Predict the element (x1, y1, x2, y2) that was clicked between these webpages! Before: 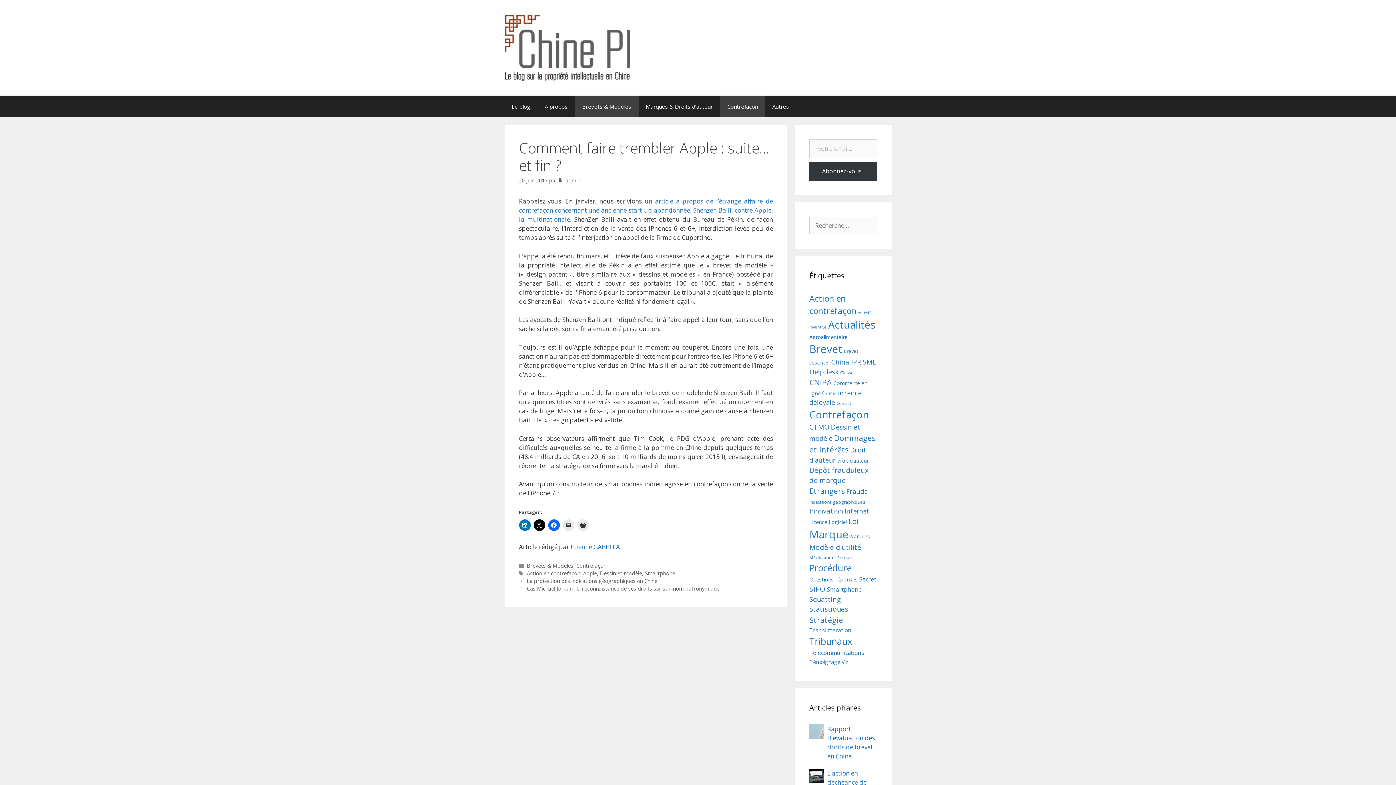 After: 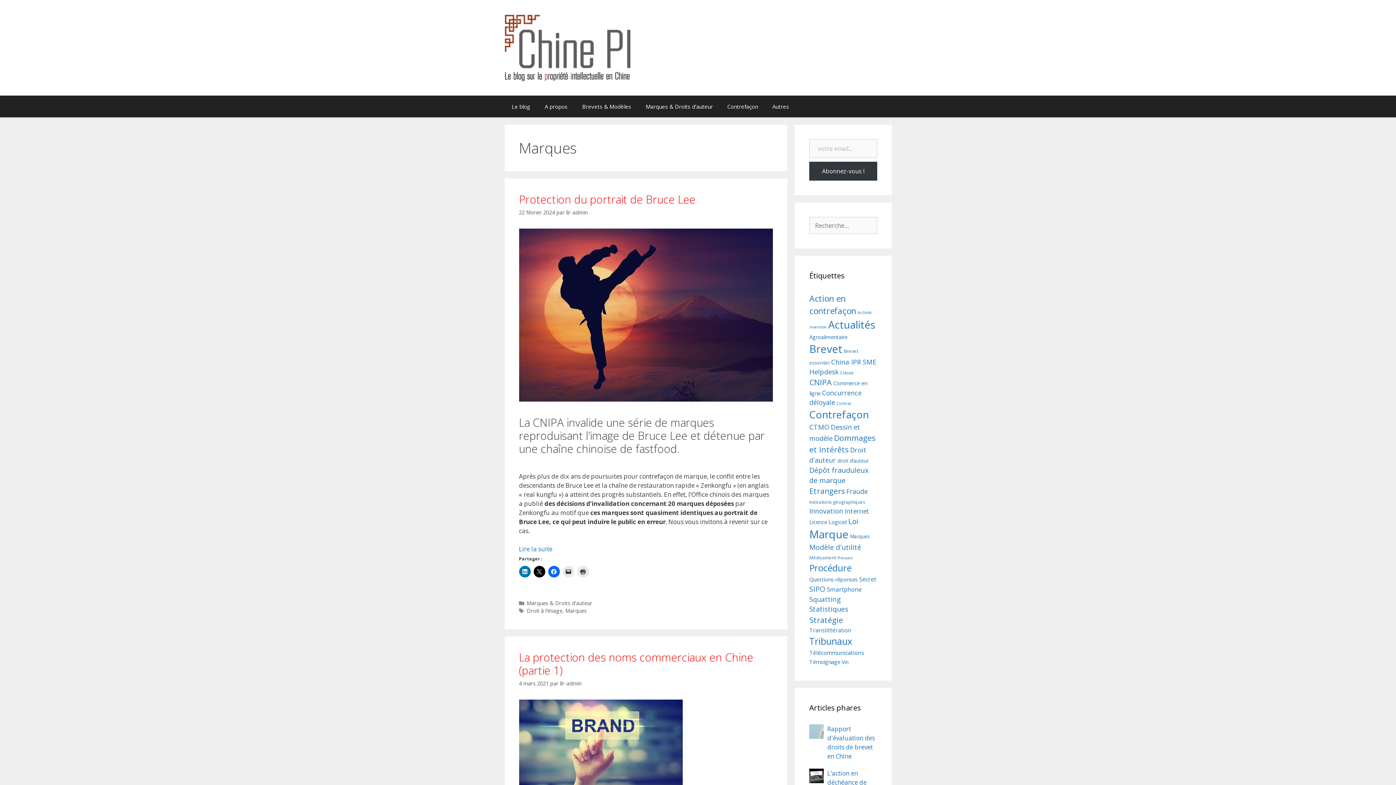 Action: bbox: (850, 533, 870, 540) label: Marques (11 éléments)